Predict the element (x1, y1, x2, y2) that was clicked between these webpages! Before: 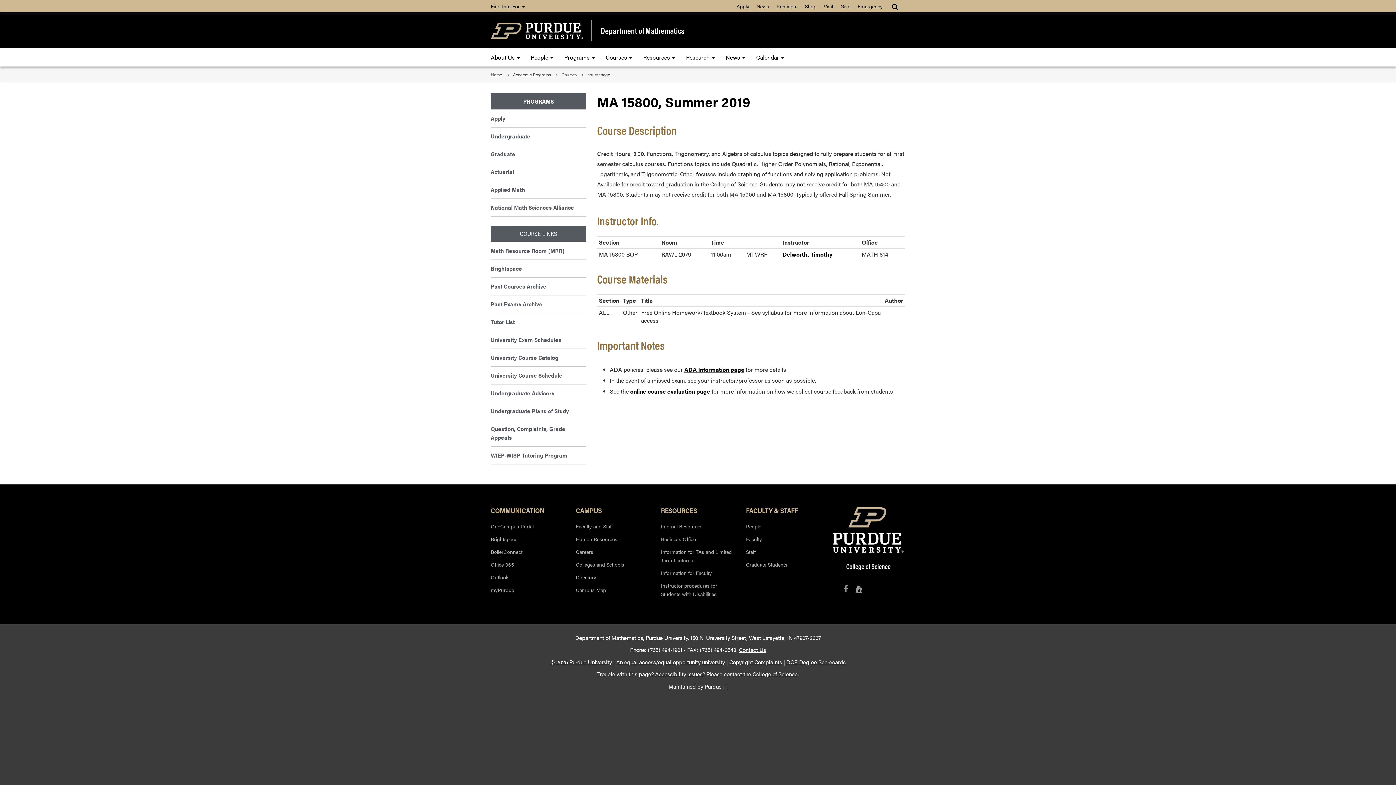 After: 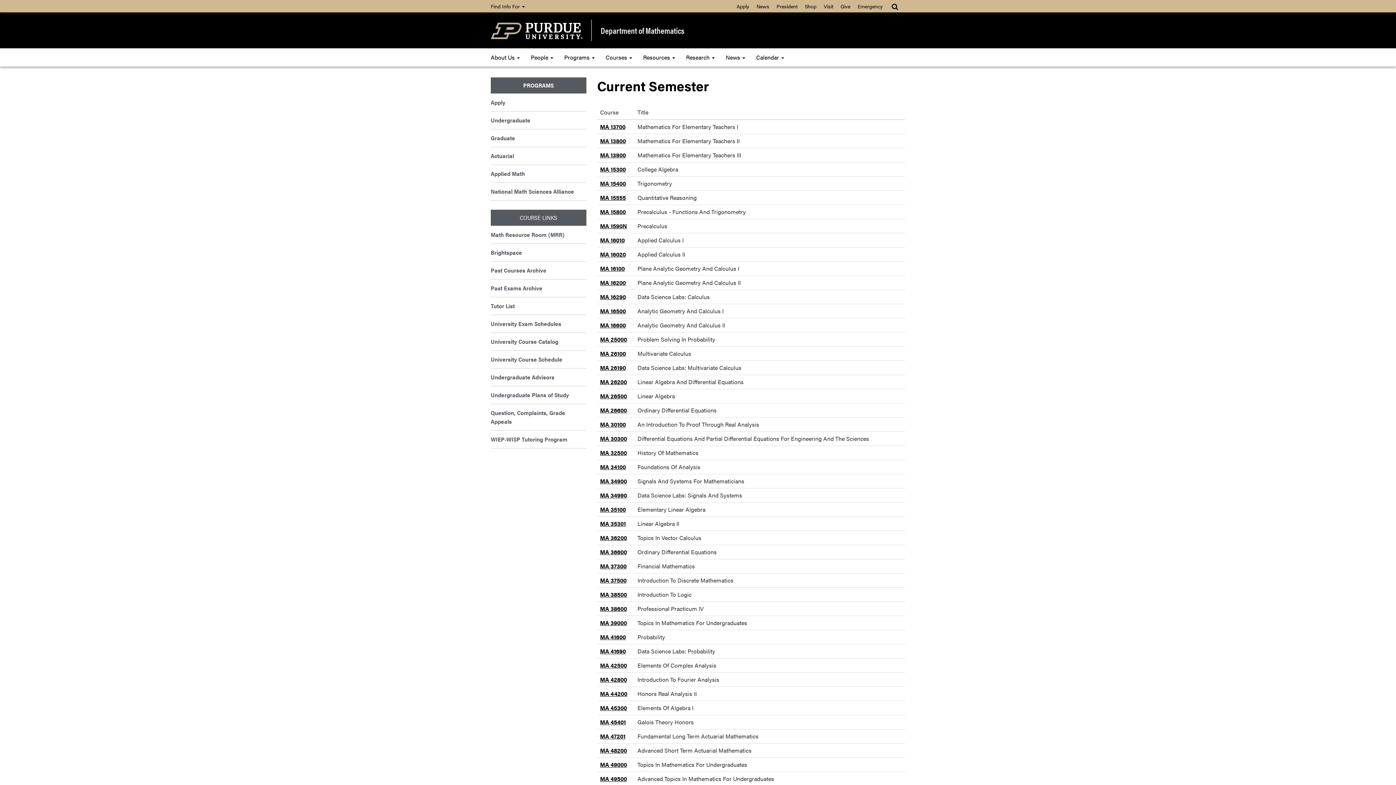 Action: bbox: (561, 71, 576, 77) label: Courses